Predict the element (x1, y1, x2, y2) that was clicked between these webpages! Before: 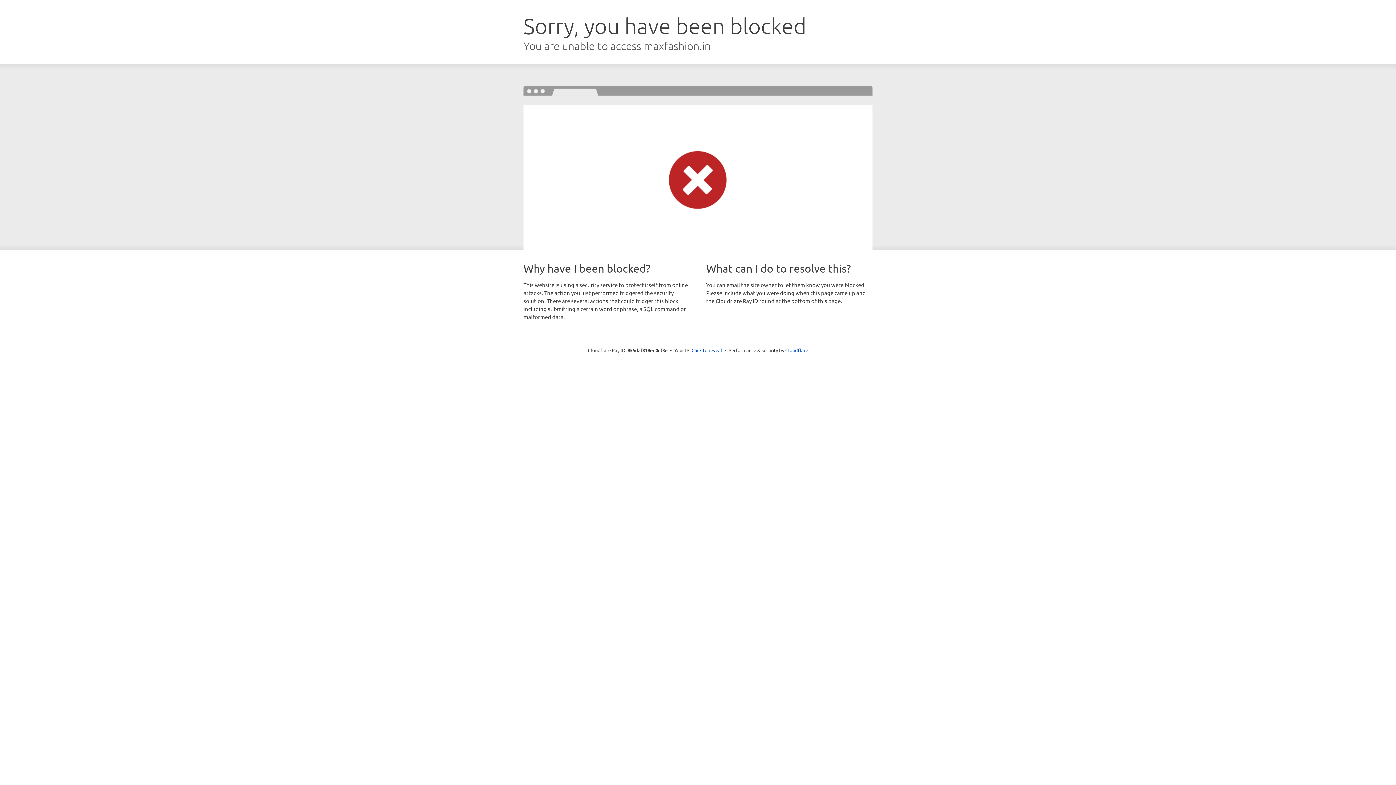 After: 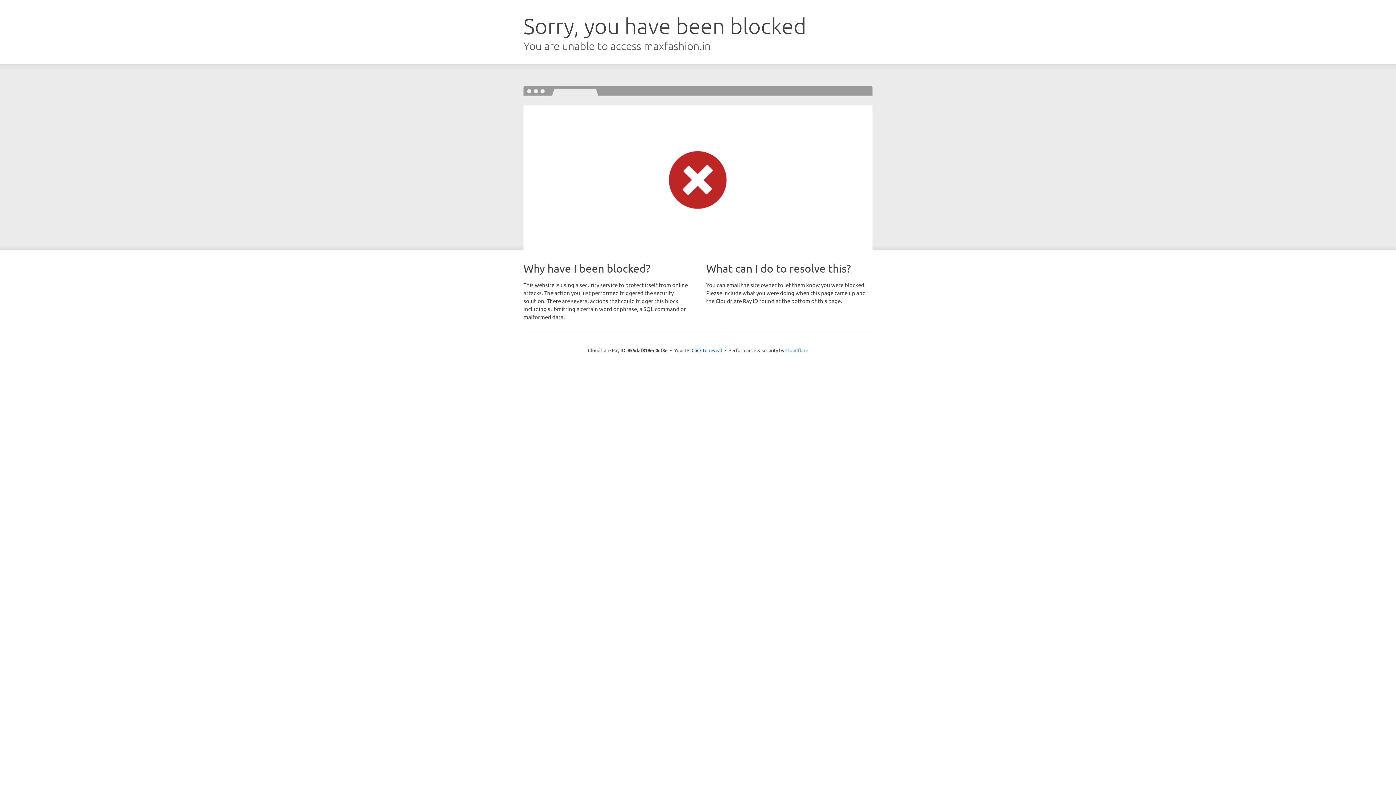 Action: bbox: (785, 347, 808, 353) label: Cloudflare